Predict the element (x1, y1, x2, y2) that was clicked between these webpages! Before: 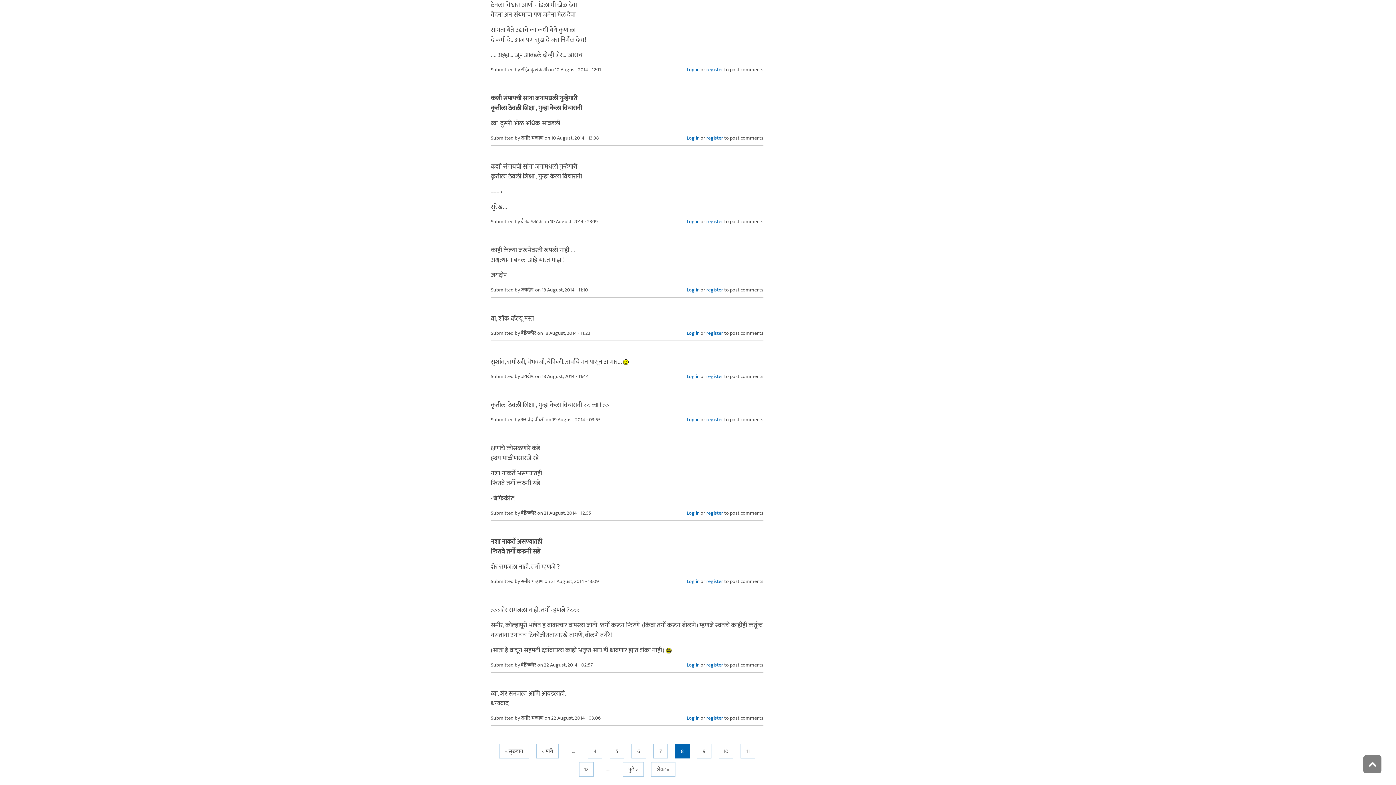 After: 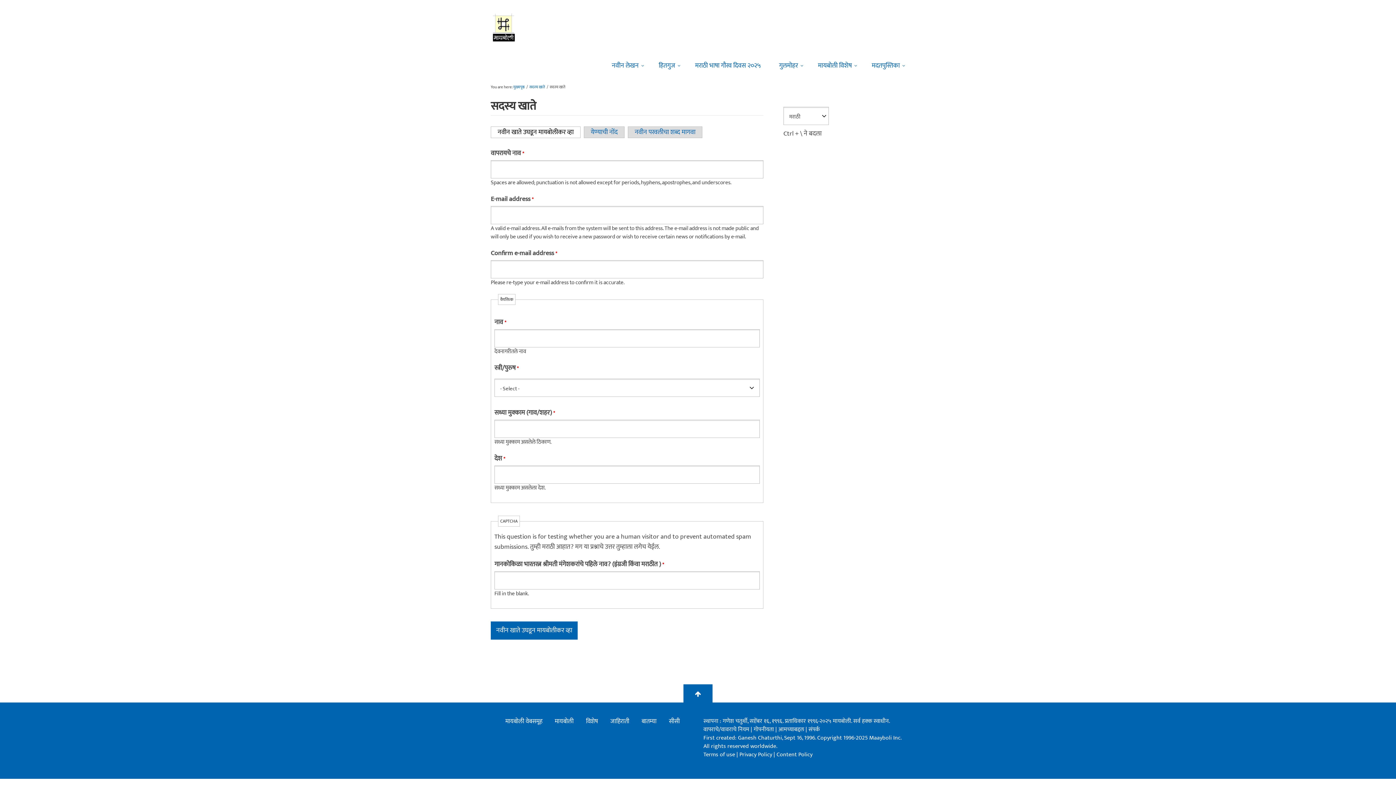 Action: label: register bbox: (706, 714, 723, 722)